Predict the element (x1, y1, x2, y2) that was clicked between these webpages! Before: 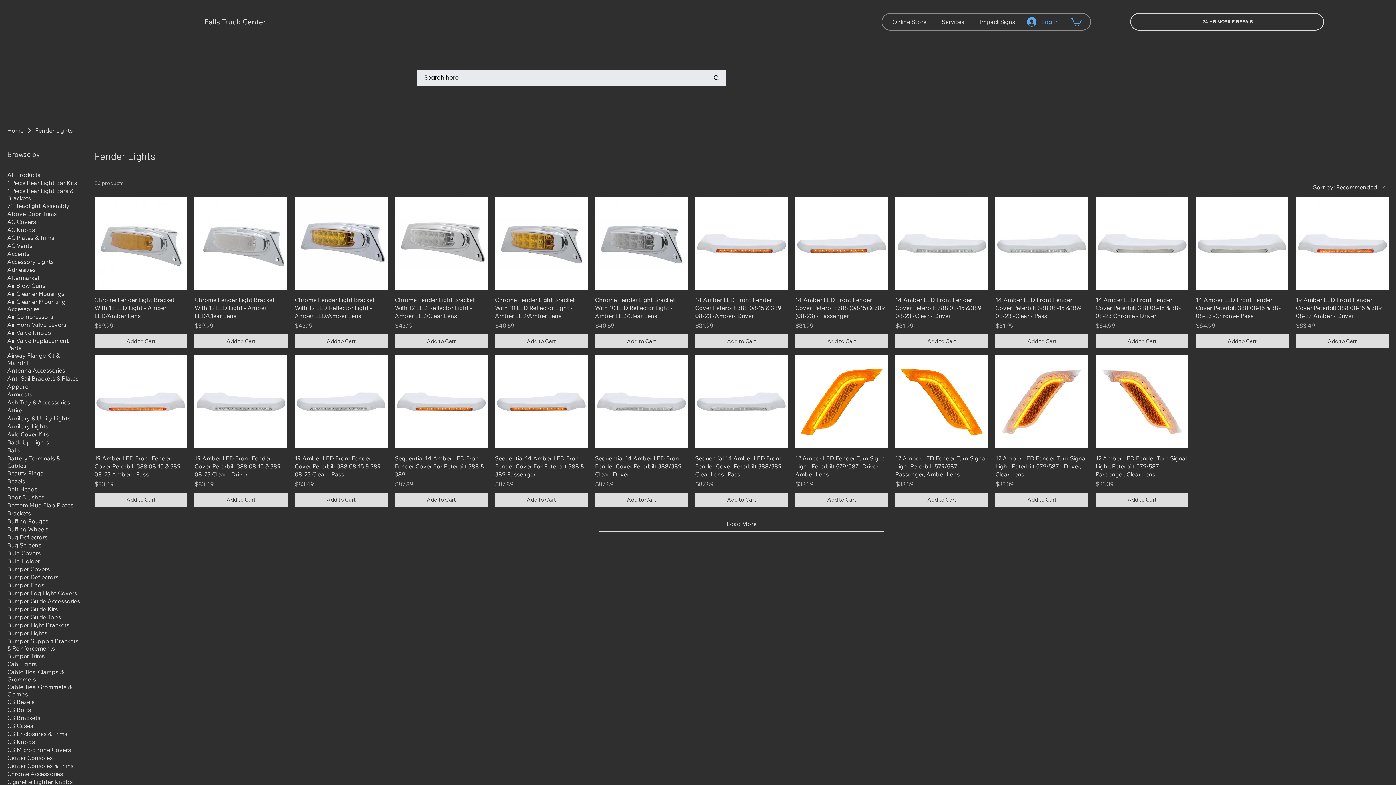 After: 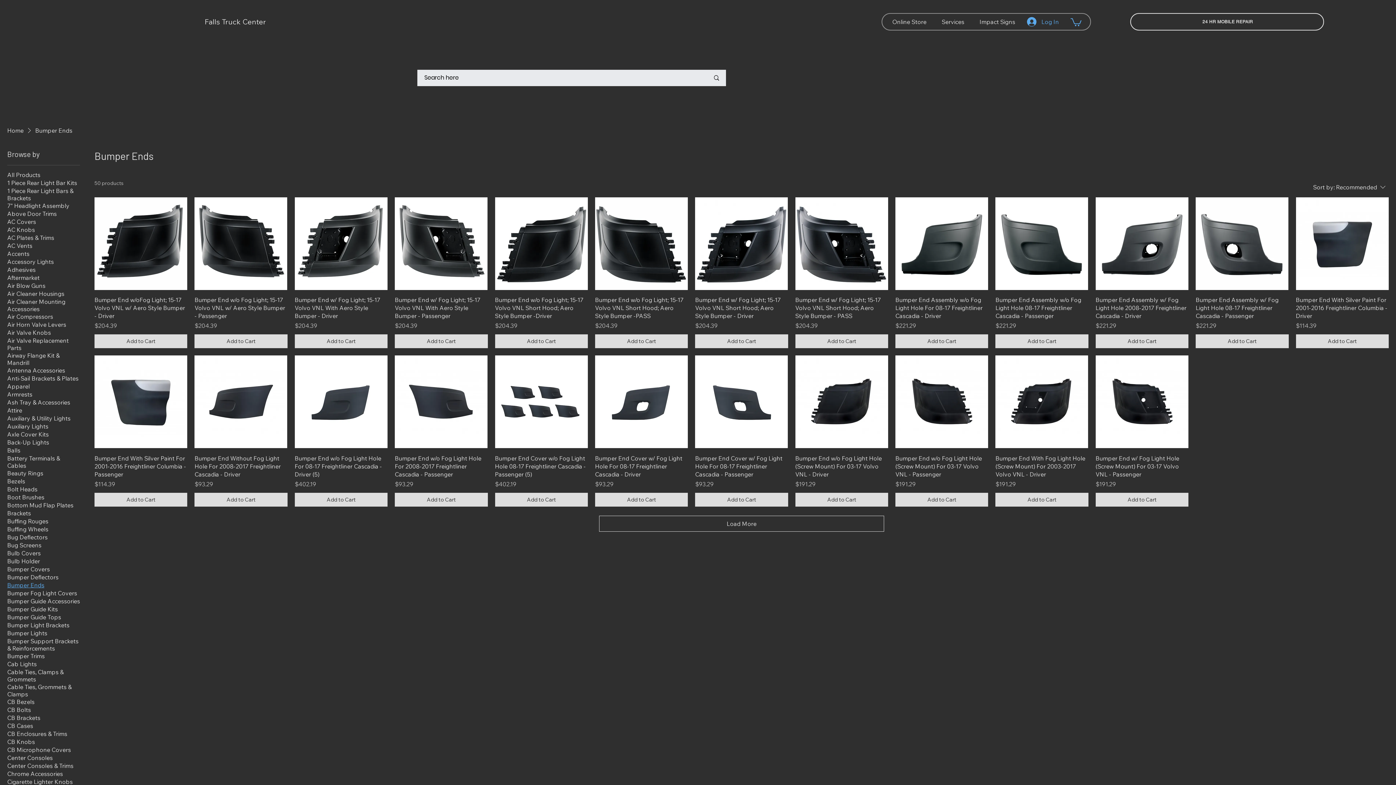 Action: label: Bumper Ends bbox: (7, 581, 44, 589)